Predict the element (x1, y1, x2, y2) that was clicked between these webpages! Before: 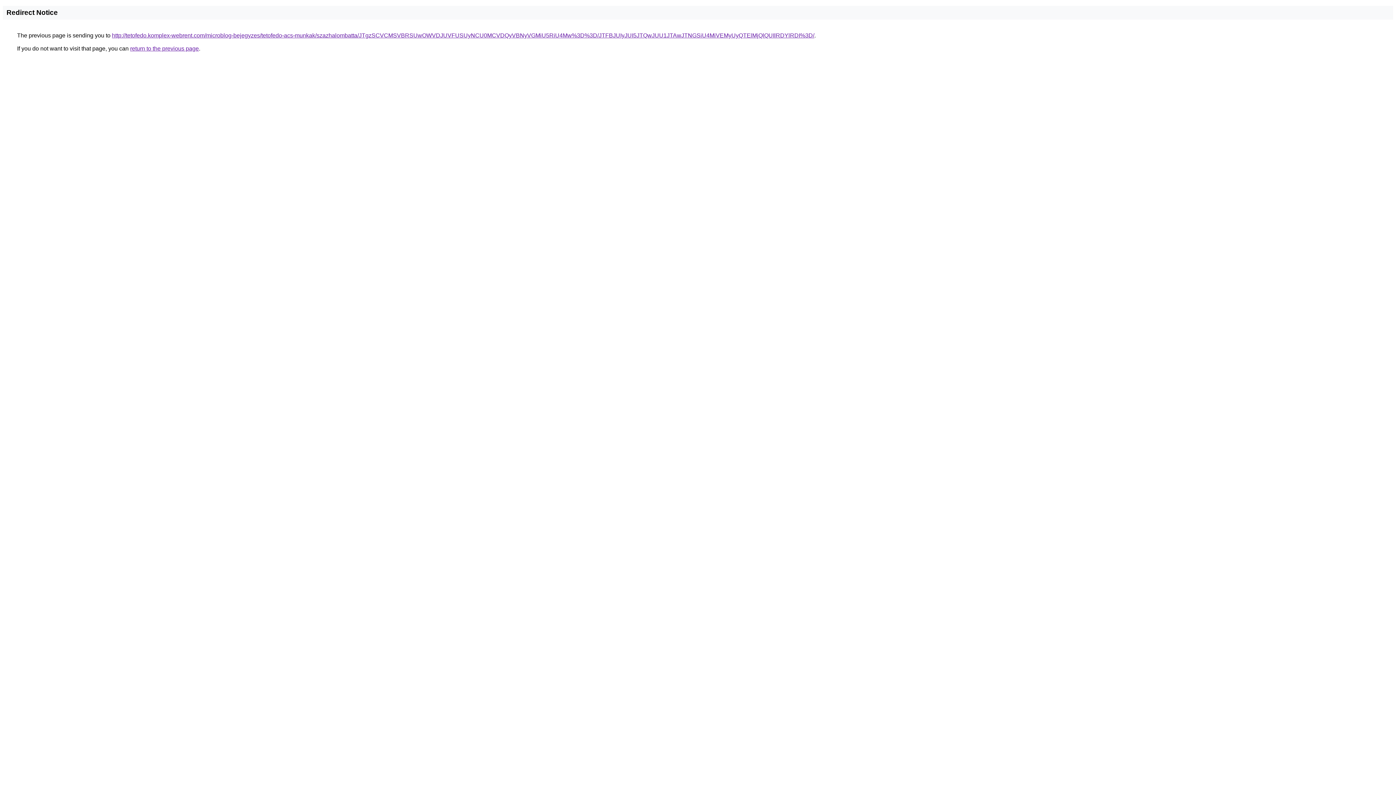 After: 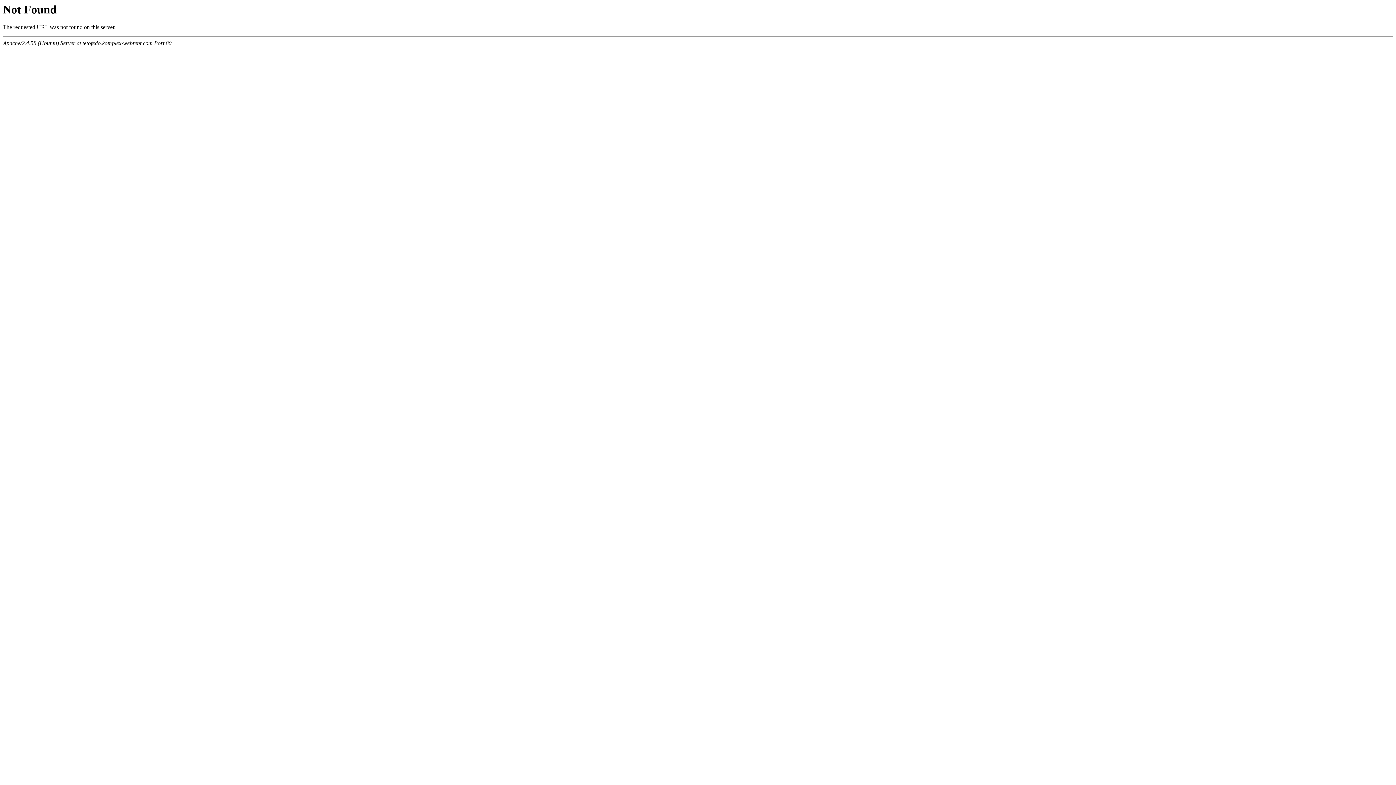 Action: label: http://tetofedo.komplex-webrent.com/microblog-bejegyzes/tetofedo-acs-munkak/szazhalombatta/JTgzSCVCMSVBRSUwOWVDJUVFUSUyNCU0MCVDQyVBNyVGMiU5RiU4Mw%3D%3D/JTFBJUIyJUI5JTQwJUU1JTAwJTNGSiU4MiVEMyUyQTElMjQlQUIlRDYlRDI%3D/ bbox: (112, 32, 814, 38)